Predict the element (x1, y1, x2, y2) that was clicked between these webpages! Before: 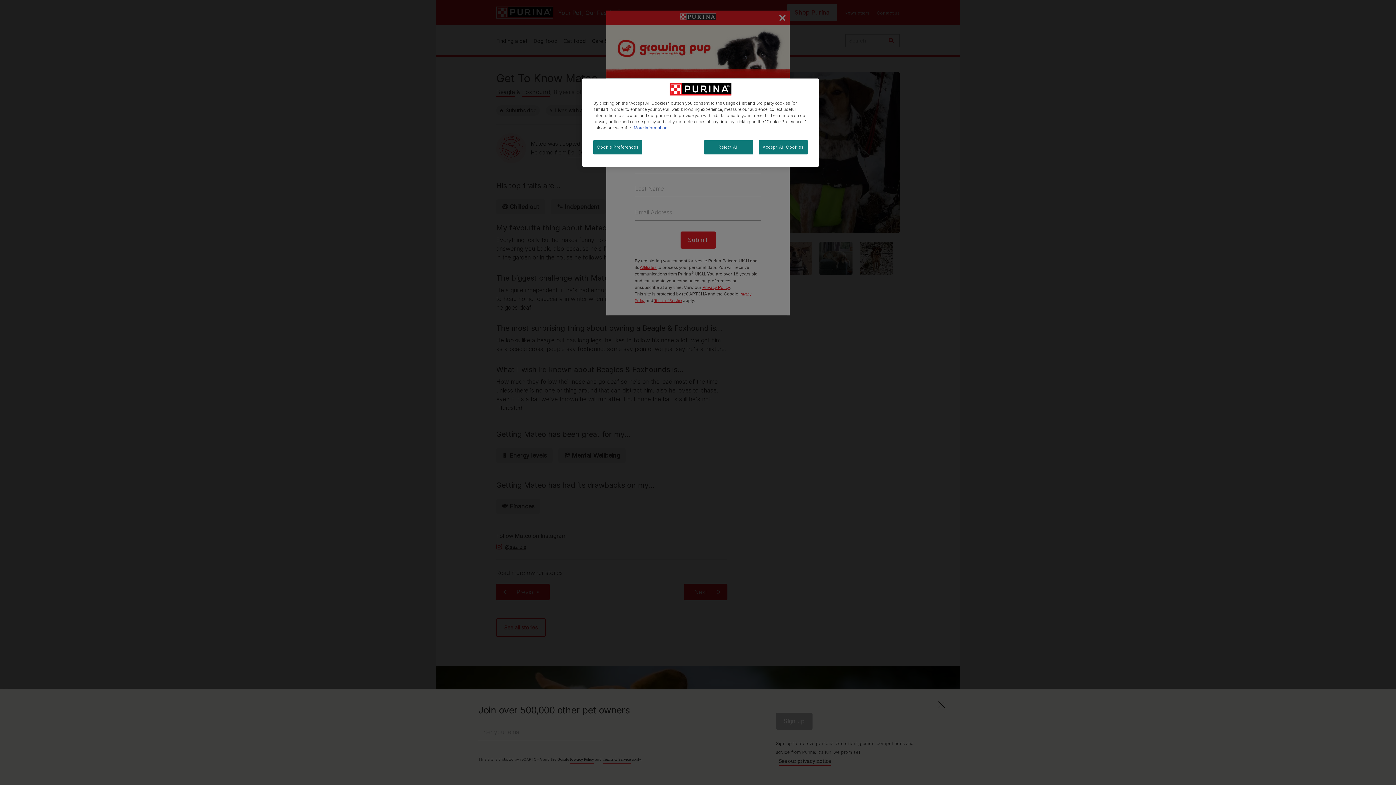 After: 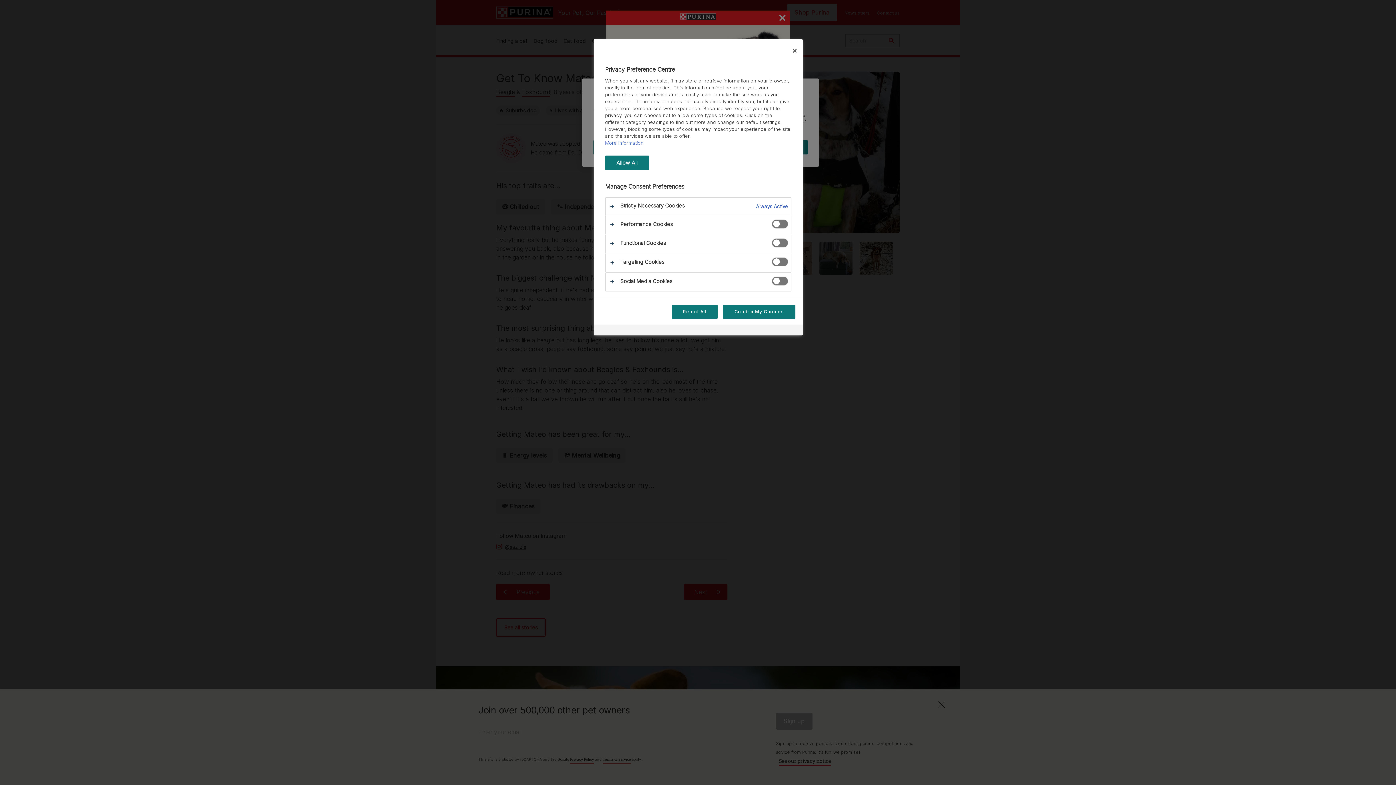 Action: bbox: (593, 140, 642, 154) label: Cookie Preferences